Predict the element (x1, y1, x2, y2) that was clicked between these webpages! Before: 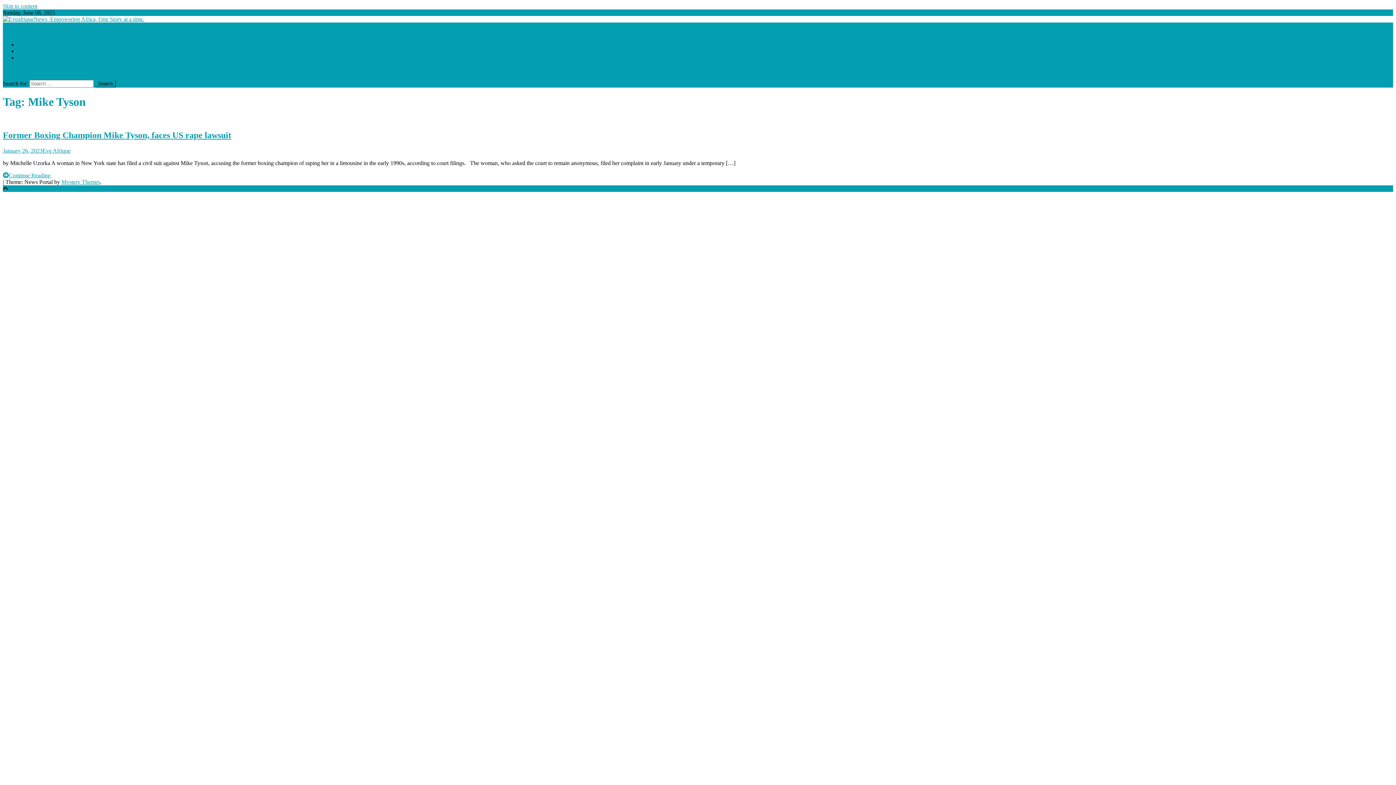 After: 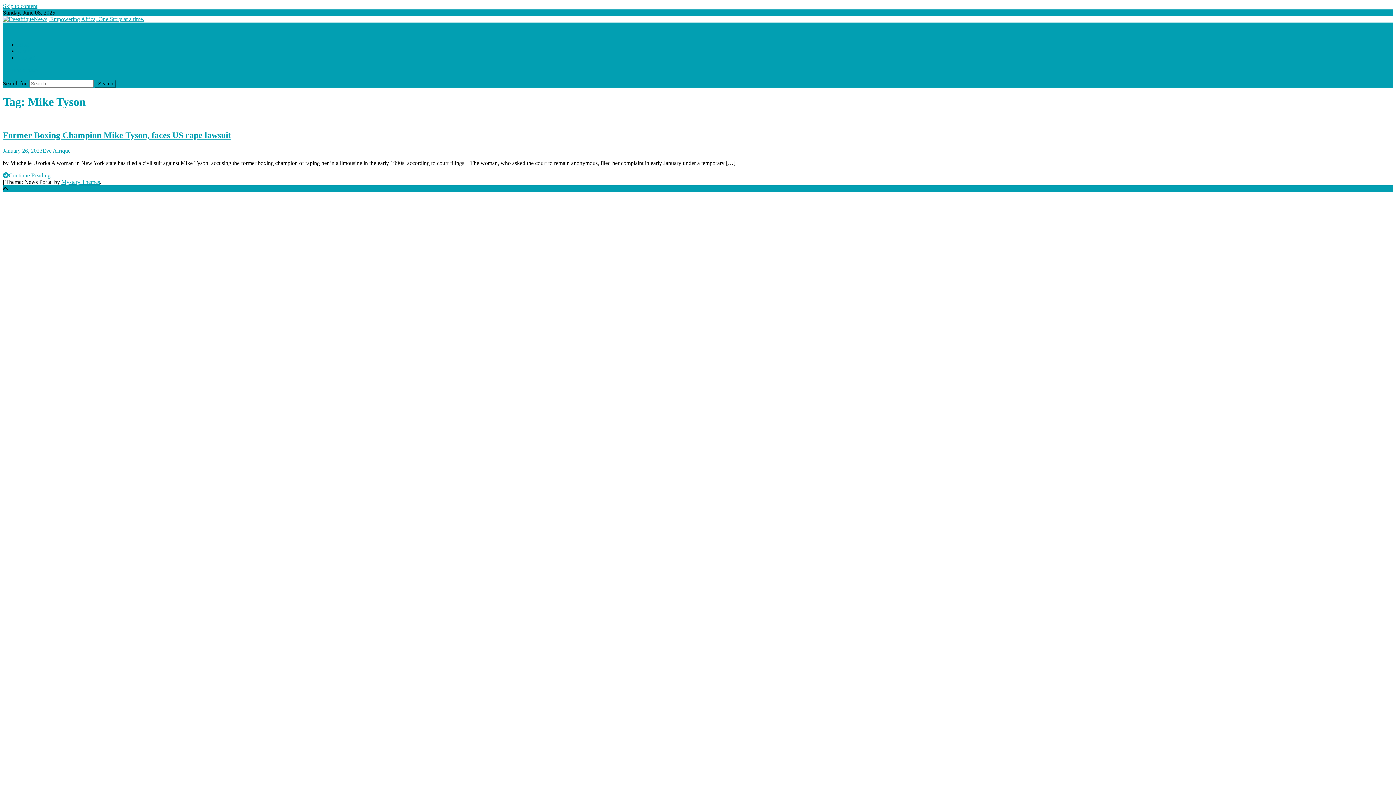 Action: label: site mode button bbox: (2, 66, 40, 73)